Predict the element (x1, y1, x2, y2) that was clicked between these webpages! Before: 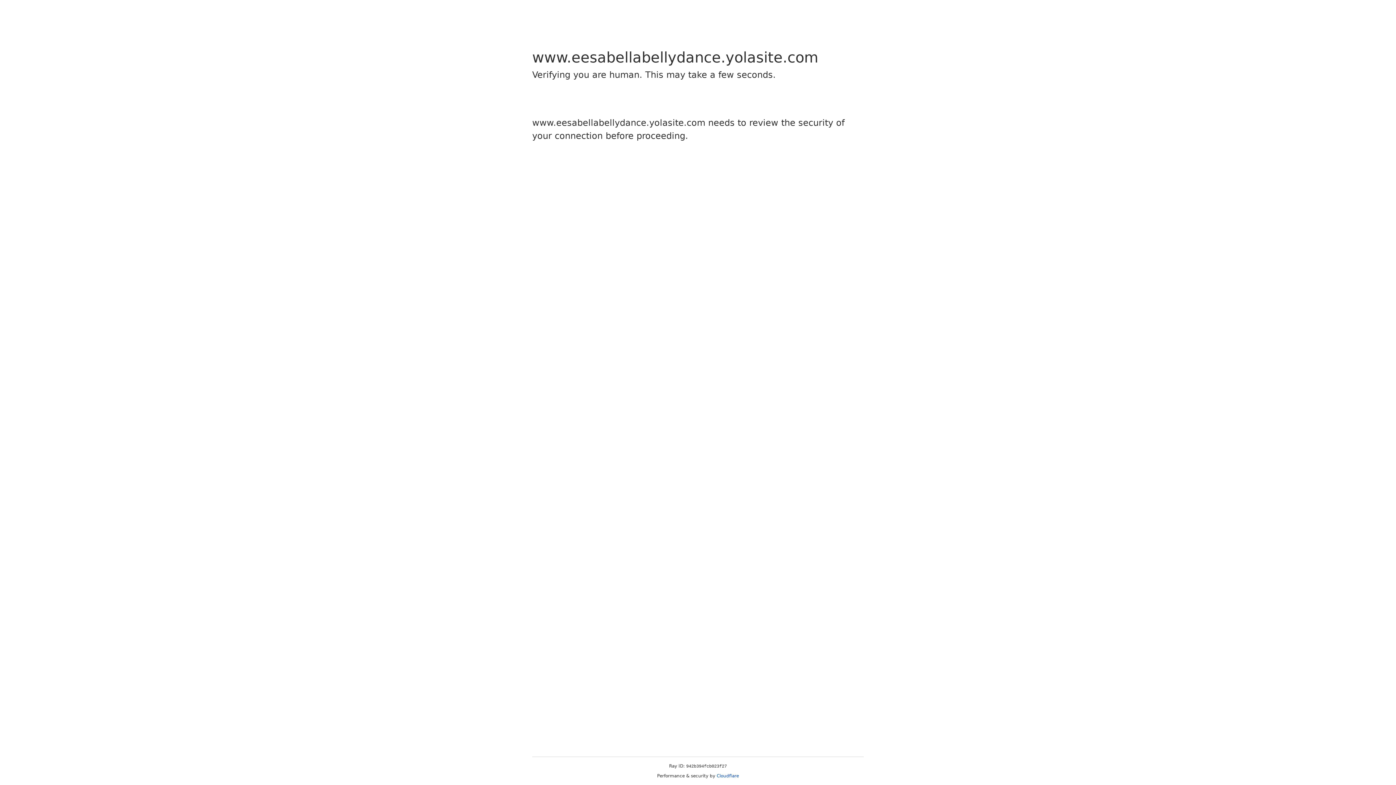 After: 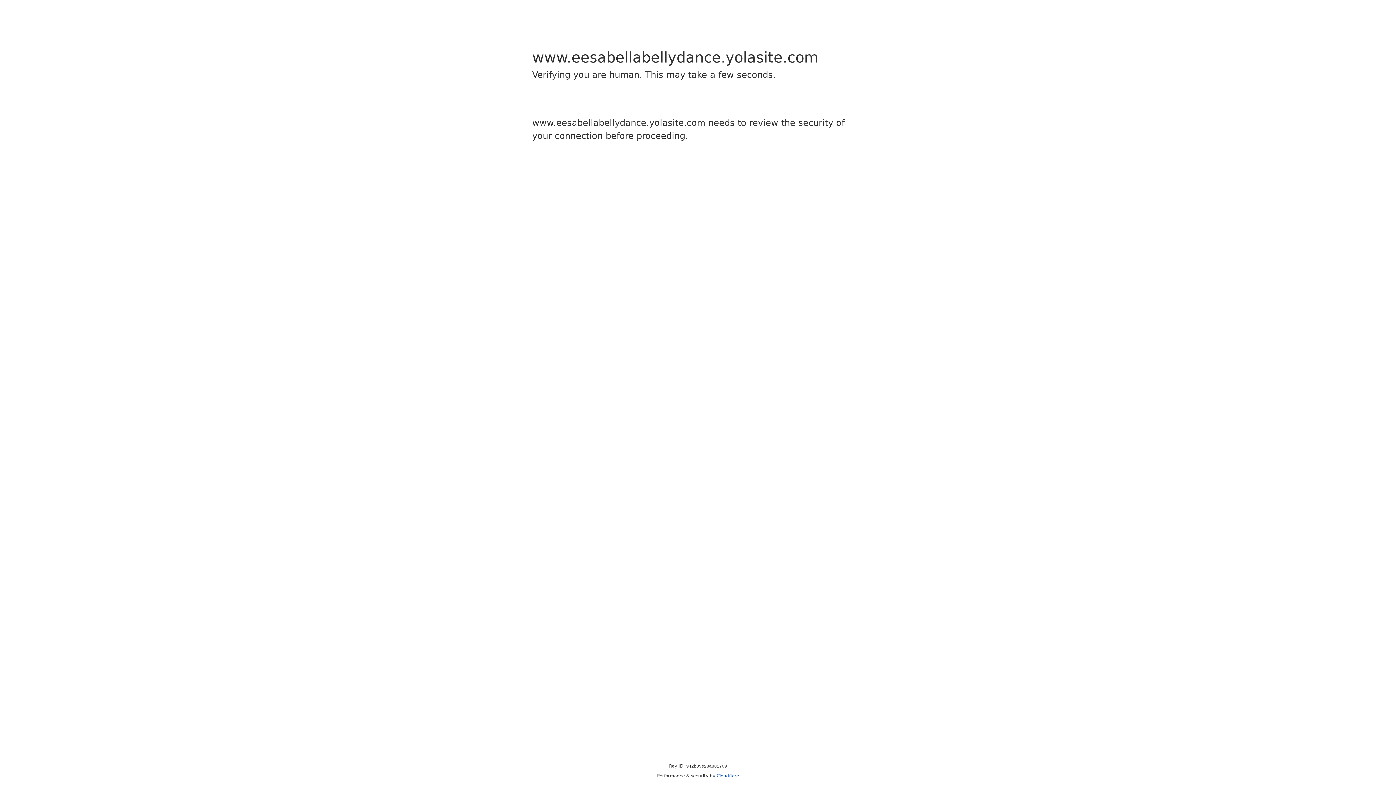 Action: label: Cloudflare bbox: (716, 773, 739, 778)